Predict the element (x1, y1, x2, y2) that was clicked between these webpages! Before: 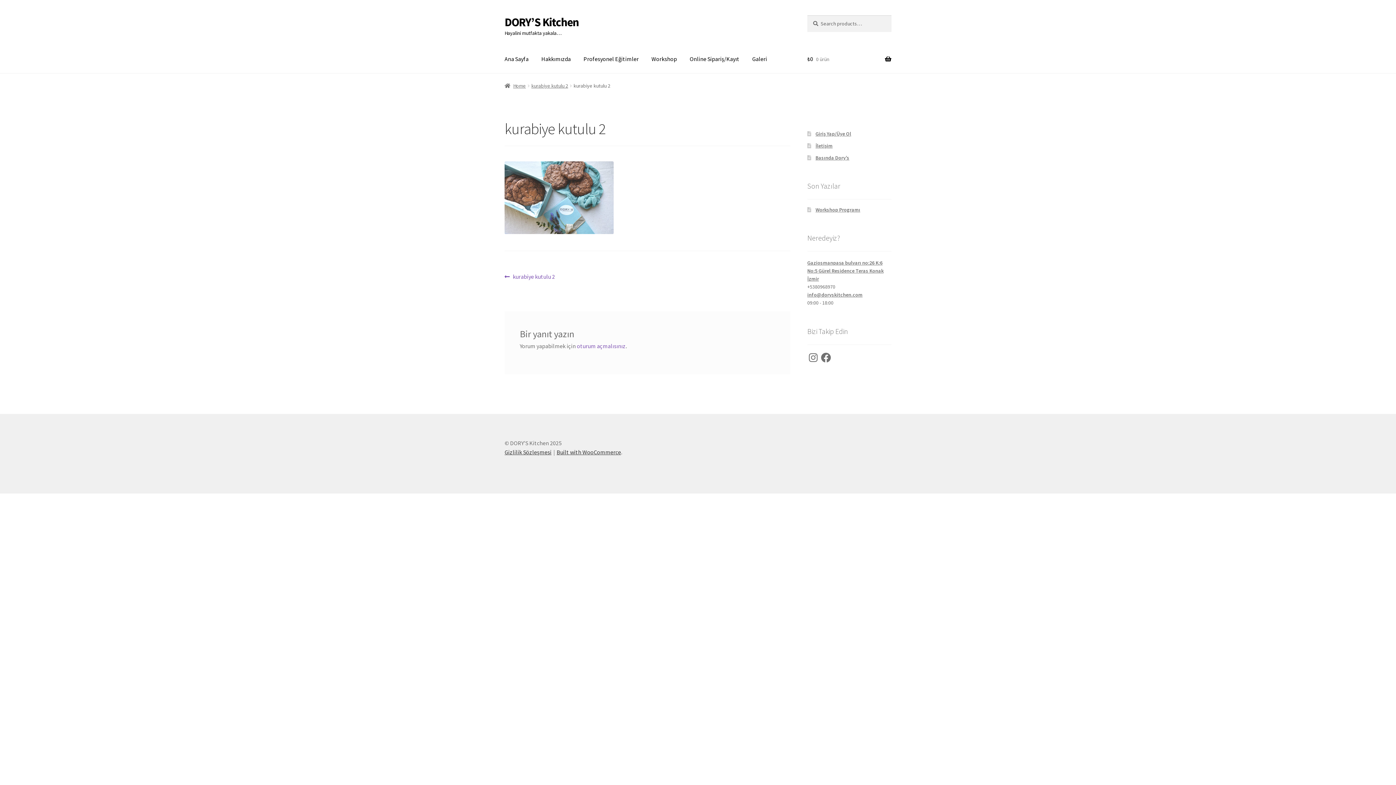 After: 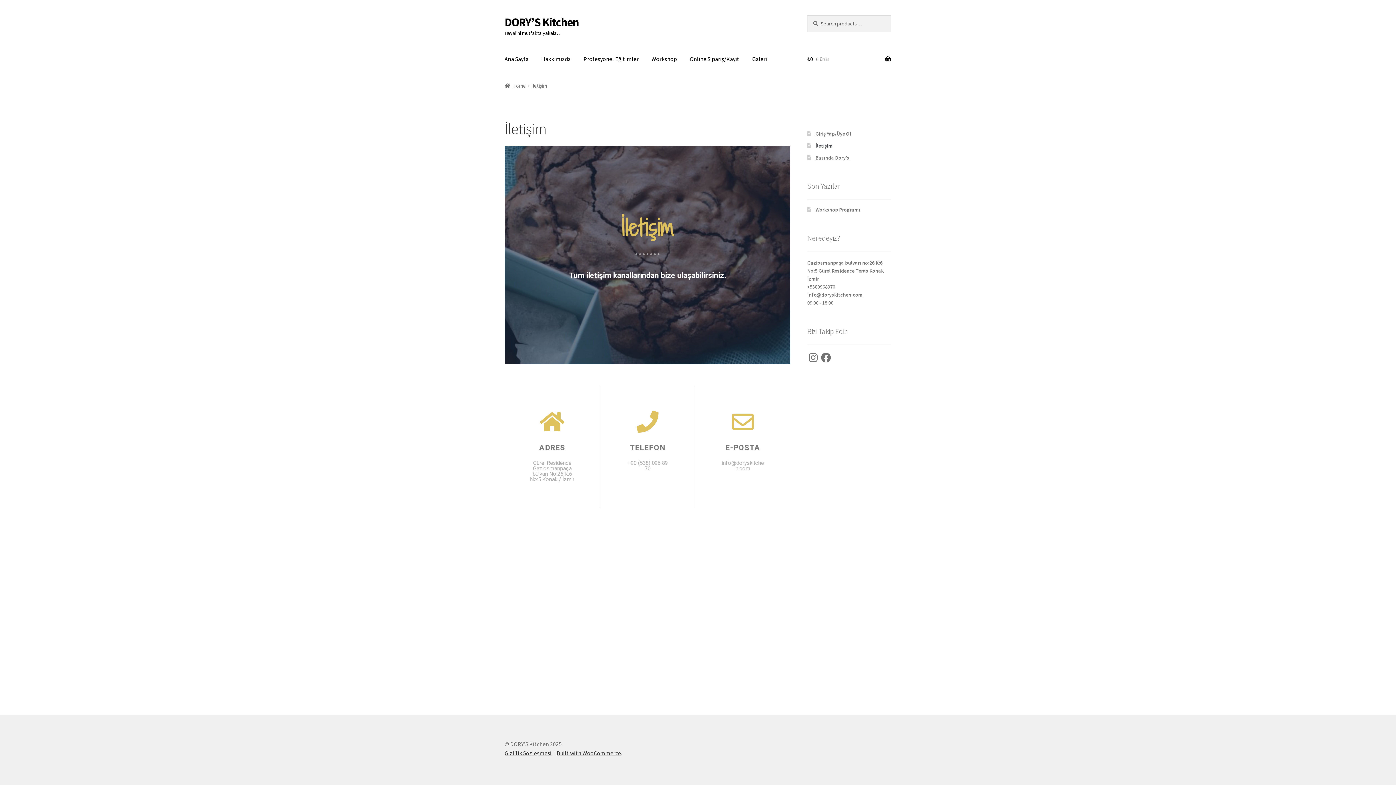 Action: label: İletişim bbox: (815, 142, 832, 149)